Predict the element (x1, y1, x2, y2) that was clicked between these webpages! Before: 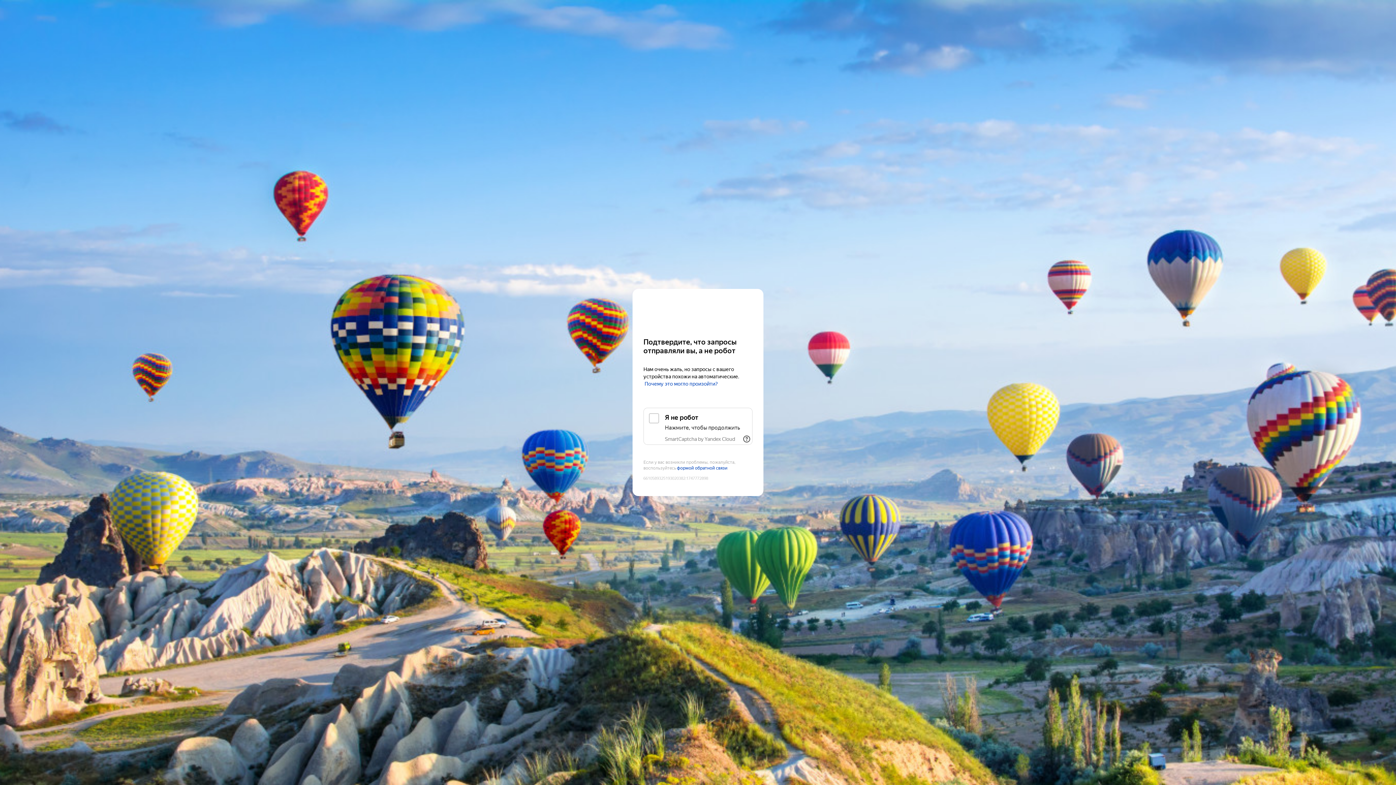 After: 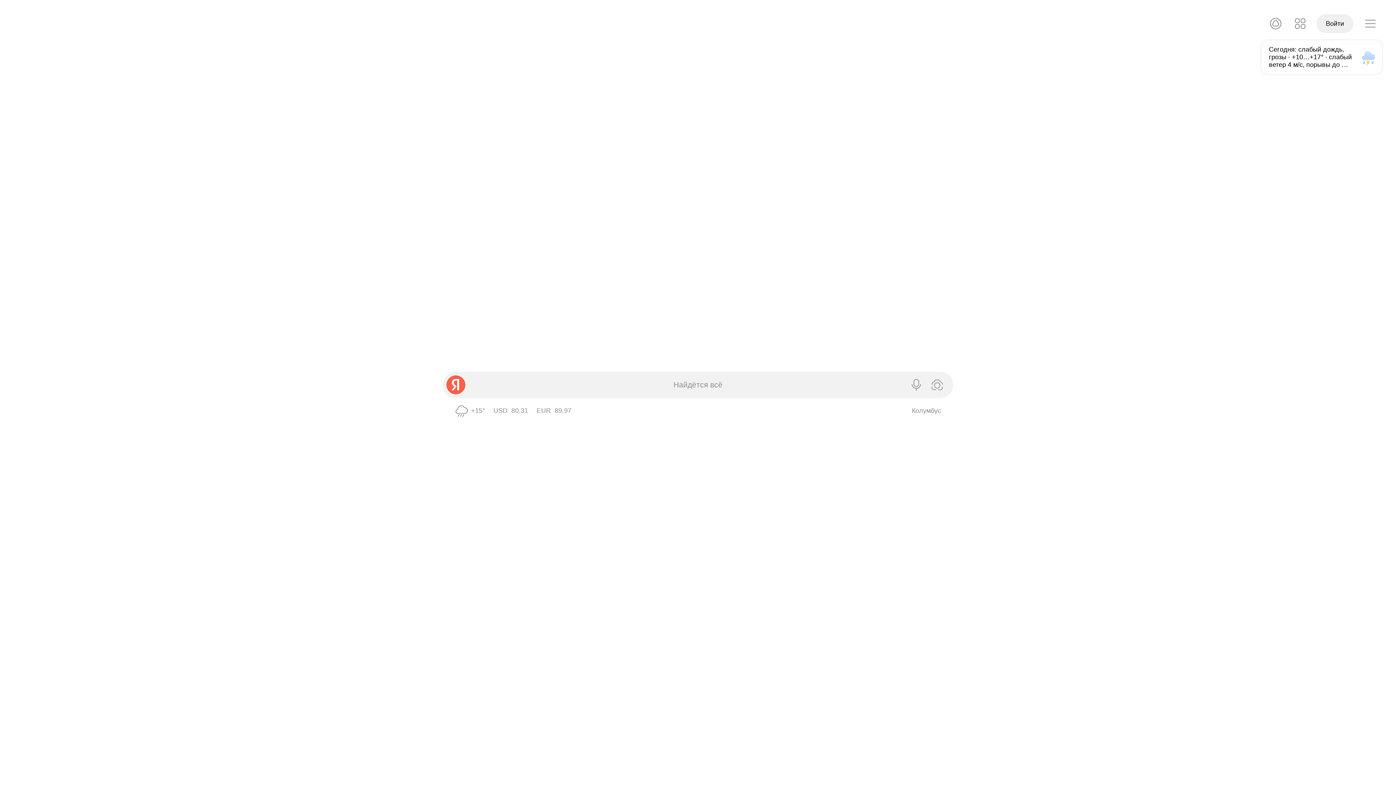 Action: bbox: (643, 303, 752, 316) label: Yandex